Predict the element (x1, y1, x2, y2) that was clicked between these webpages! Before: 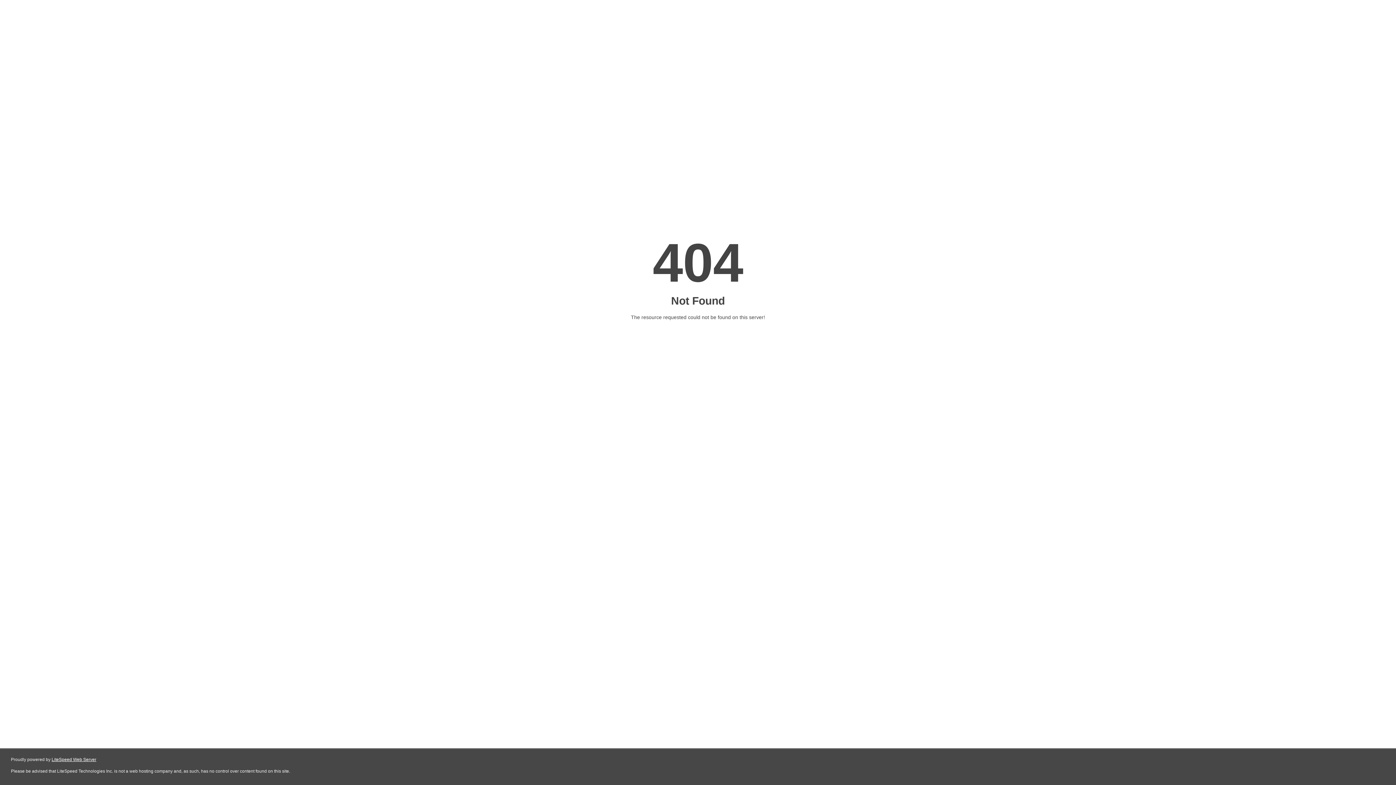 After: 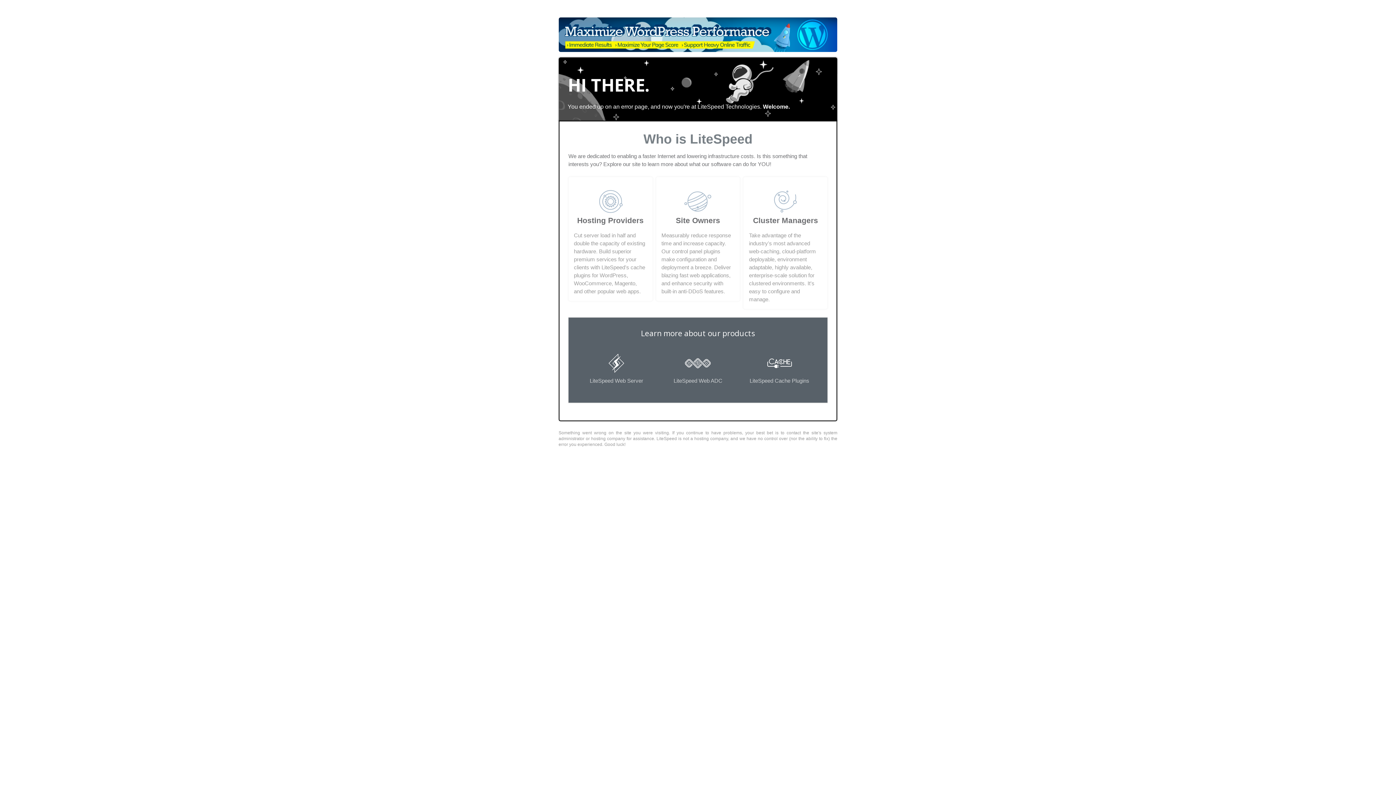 Action: label: LiteSpeed Web Server bbox: (51, 757, 96, 762)